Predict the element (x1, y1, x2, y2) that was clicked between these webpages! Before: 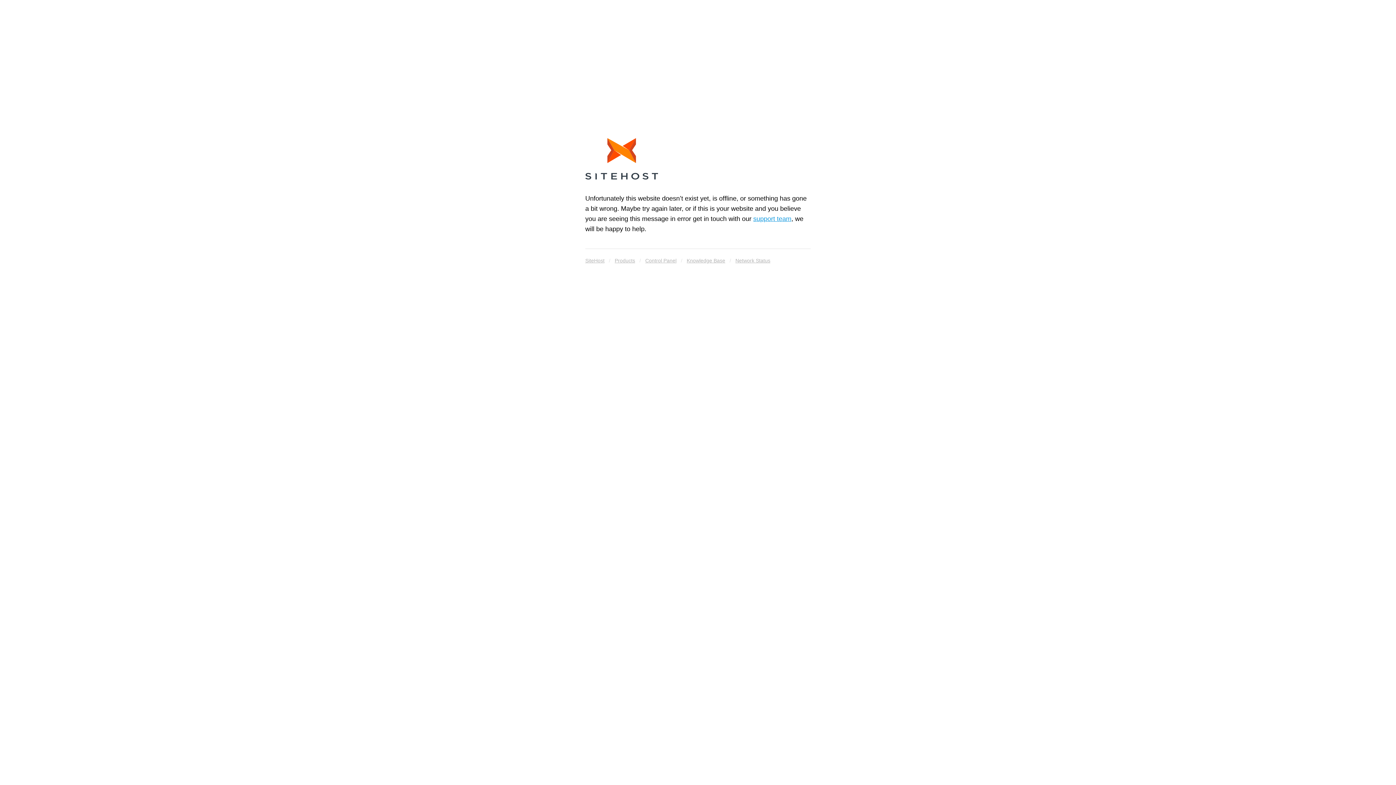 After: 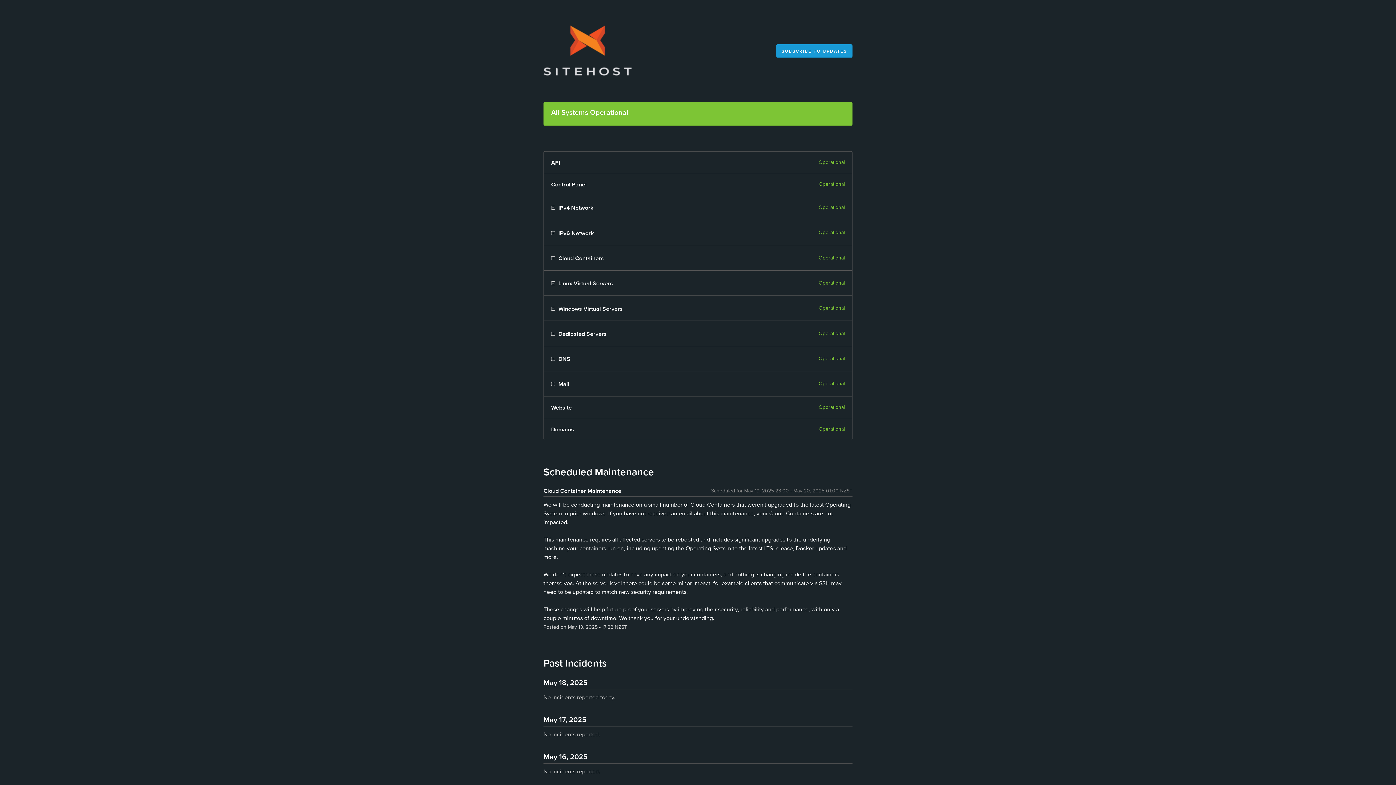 Action: label: Network Status bbox: (735, 255, 770, 265)